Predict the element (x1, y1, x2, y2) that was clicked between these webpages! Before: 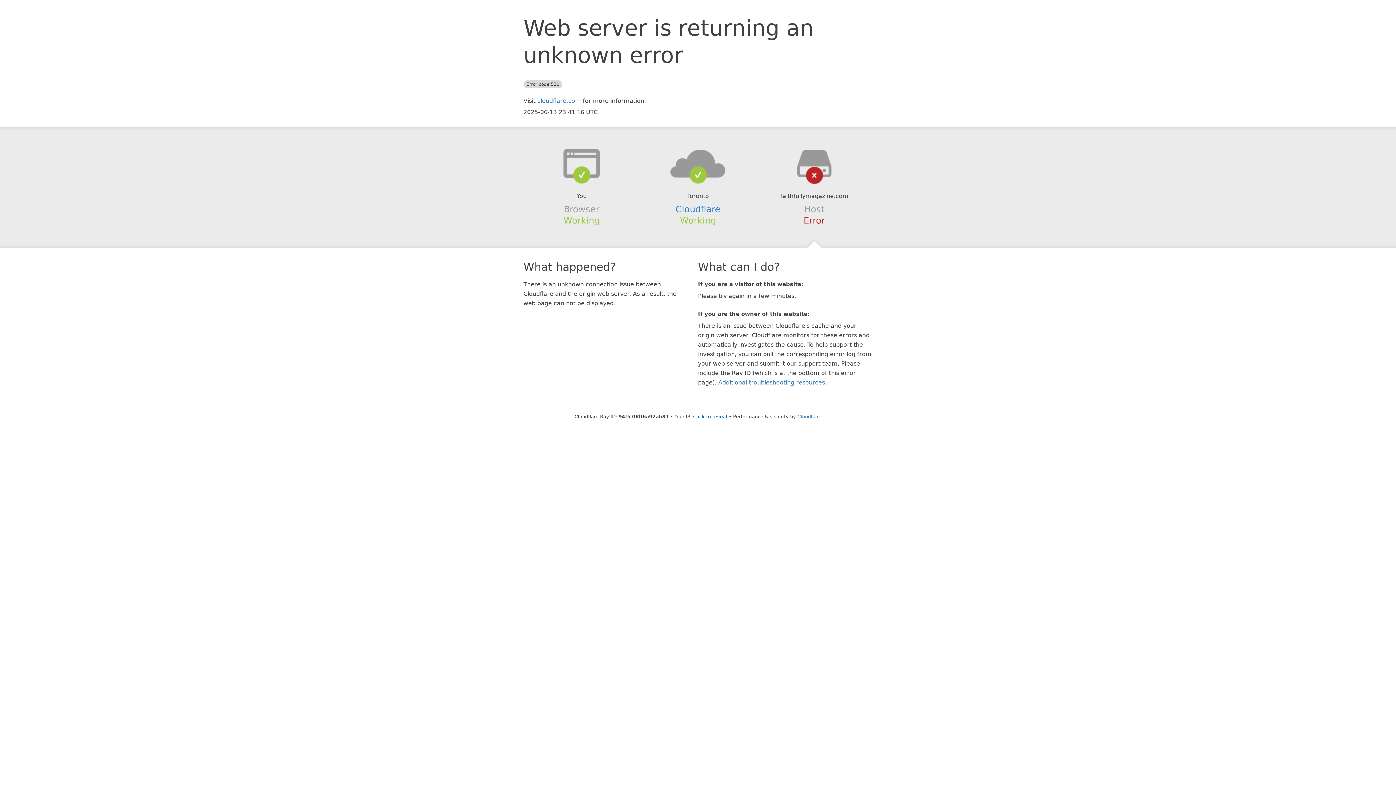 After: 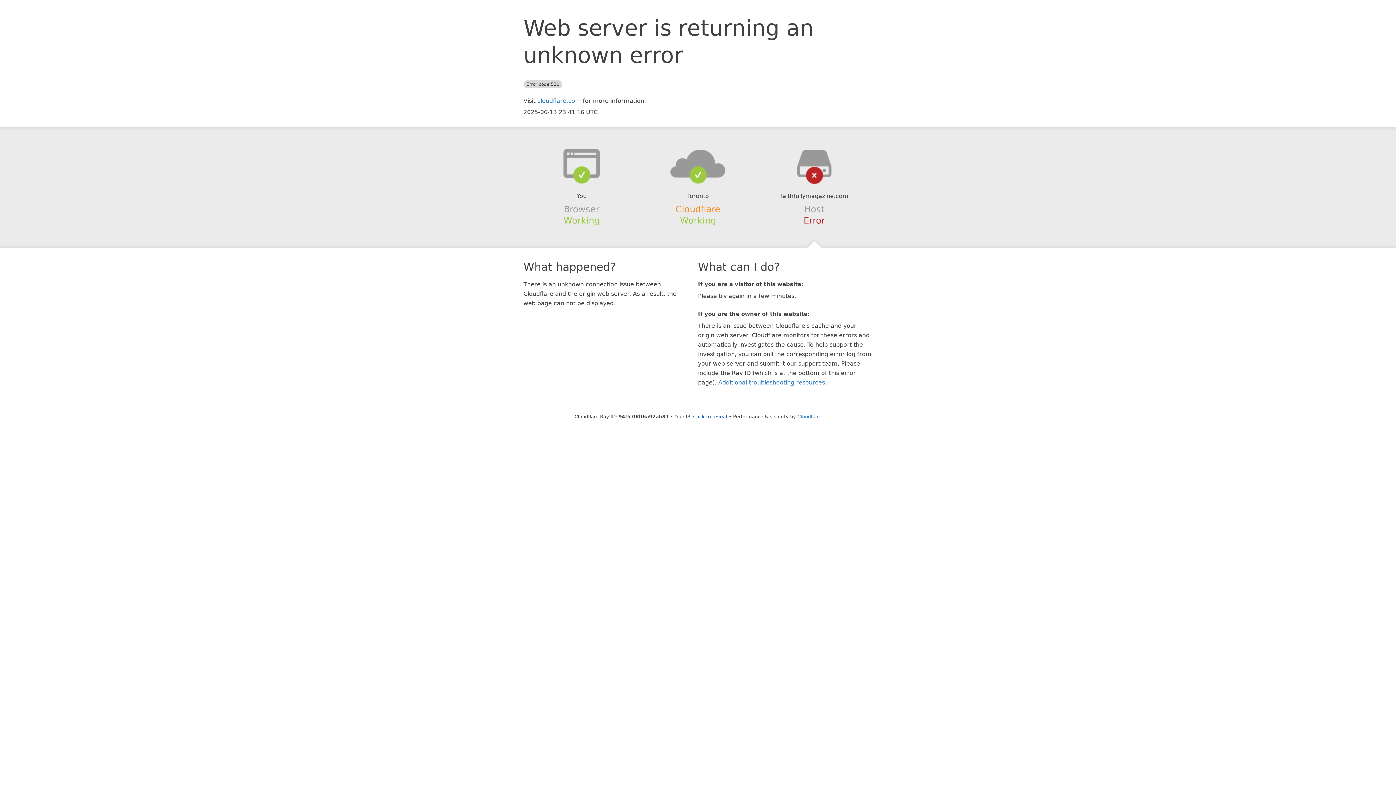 Action: label: Cloudflare bbox: (675, 204, 720, 214)